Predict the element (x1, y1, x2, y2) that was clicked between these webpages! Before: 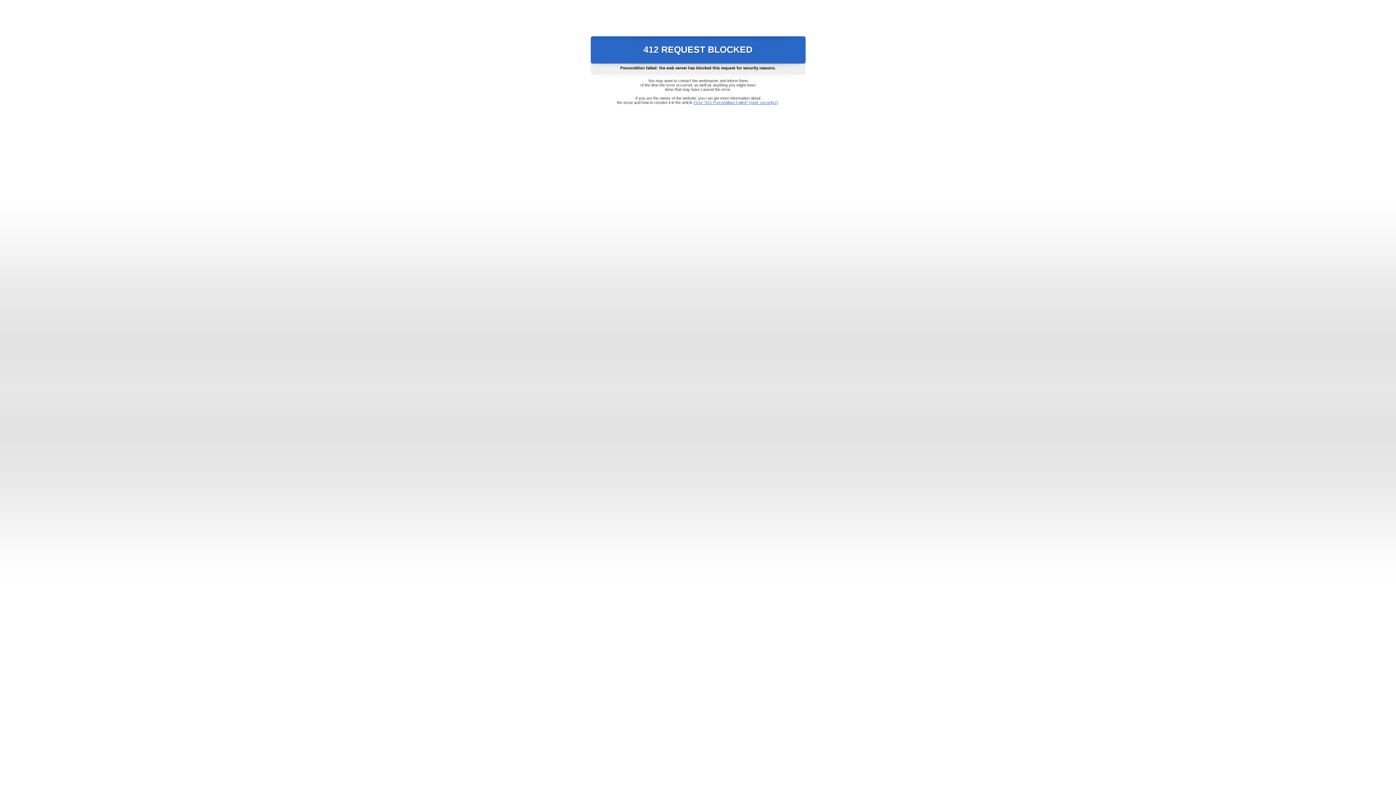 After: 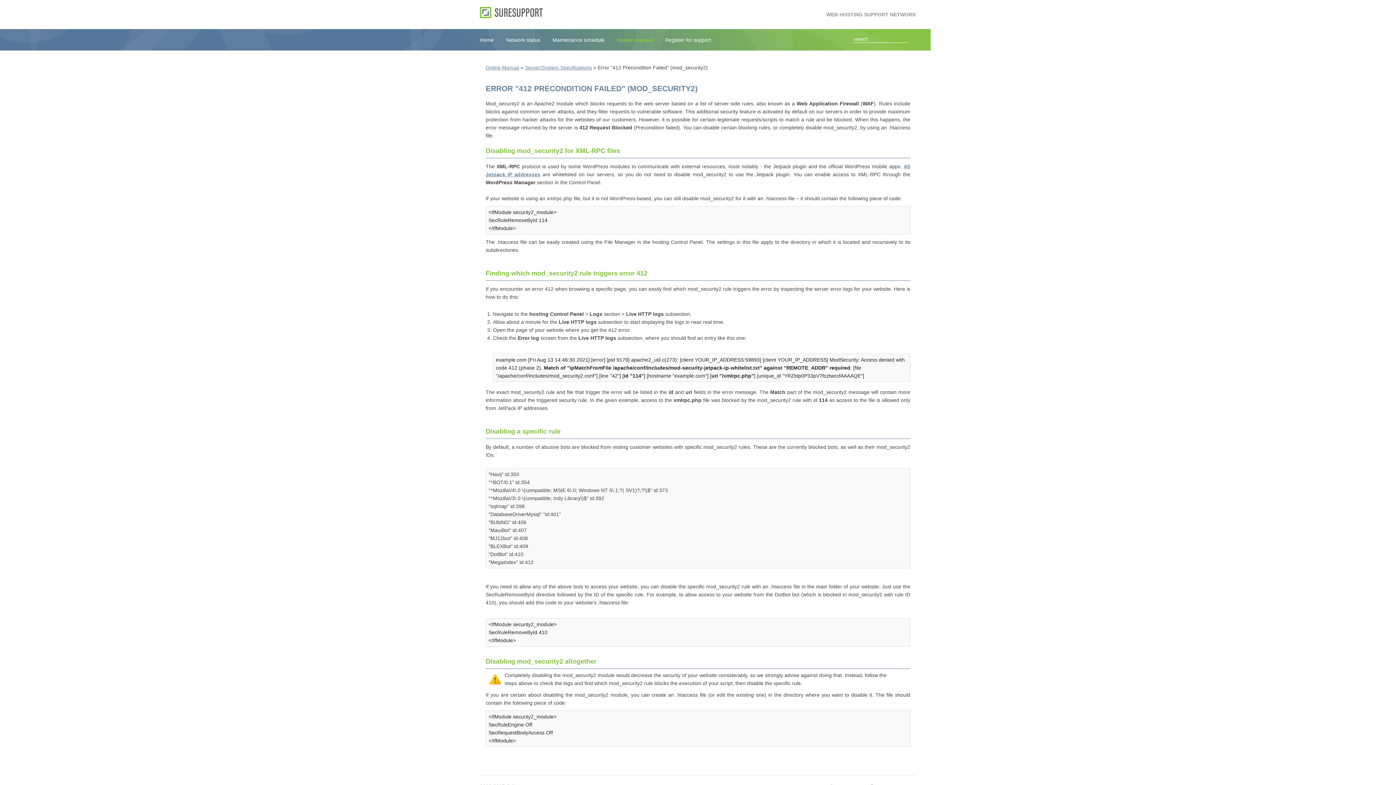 Action: bbox: (693, 100, 778, 104) label: Error "412 Precondition Failed" (mod_security2)